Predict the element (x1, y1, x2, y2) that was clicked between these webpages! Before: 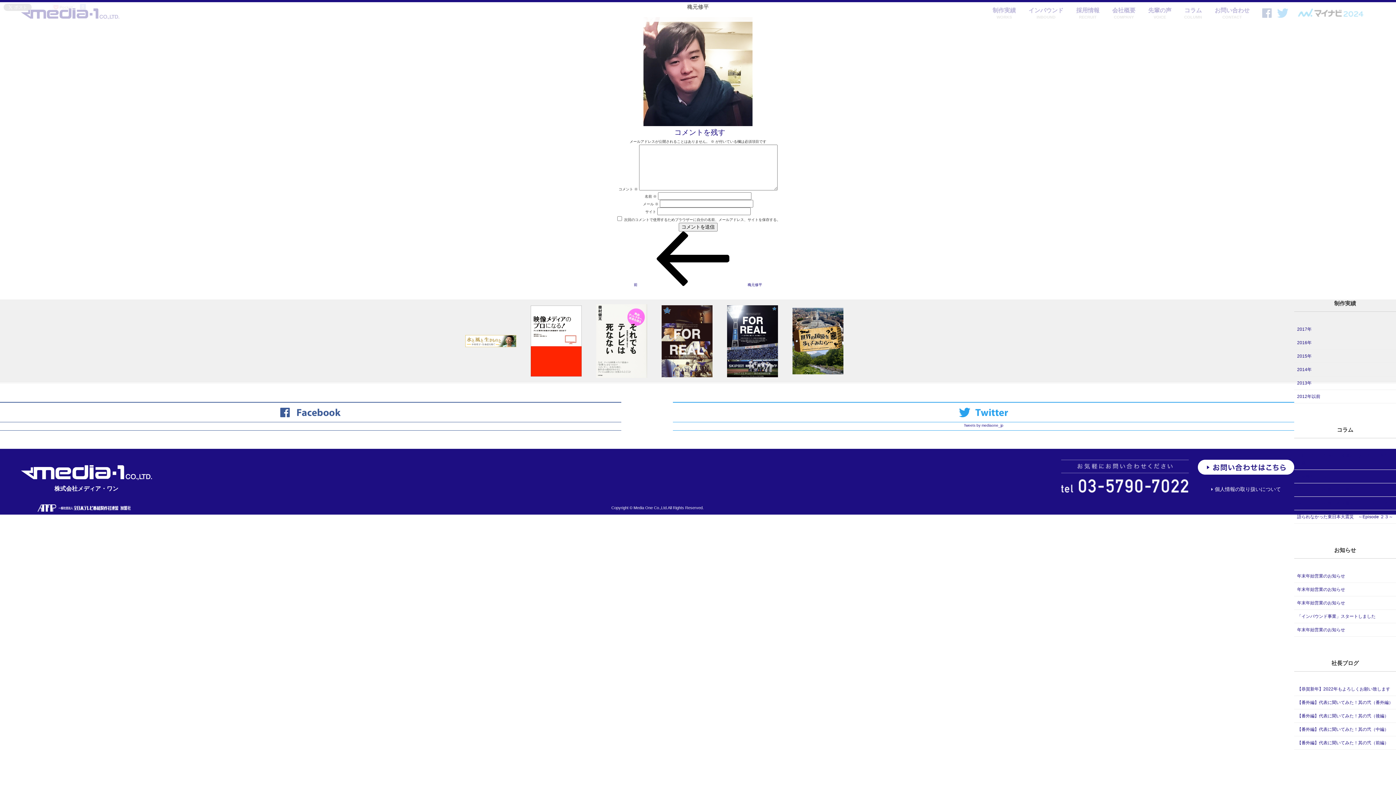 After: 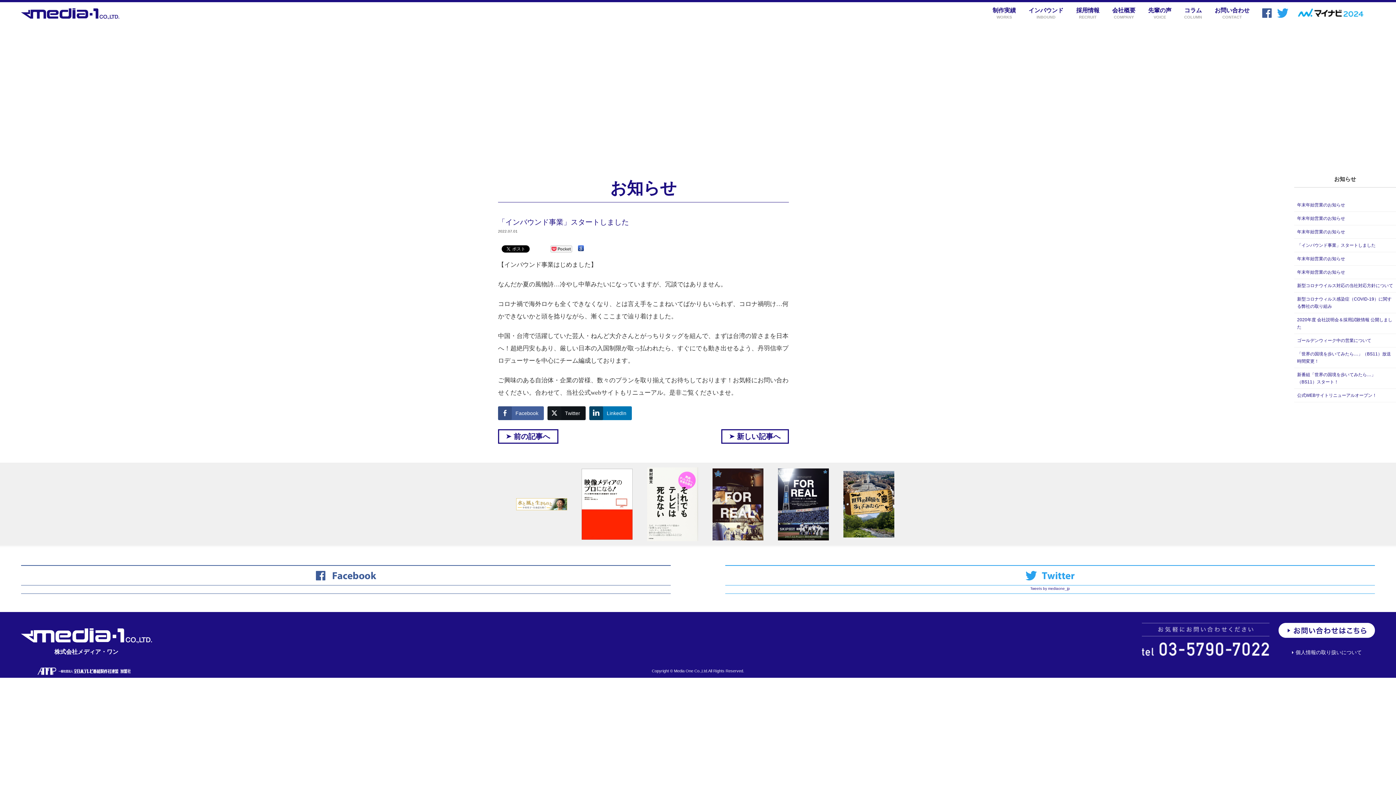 Action: label: 「インバウンド事業」スタートしました bbox: (1297, 614, 1376, 619)